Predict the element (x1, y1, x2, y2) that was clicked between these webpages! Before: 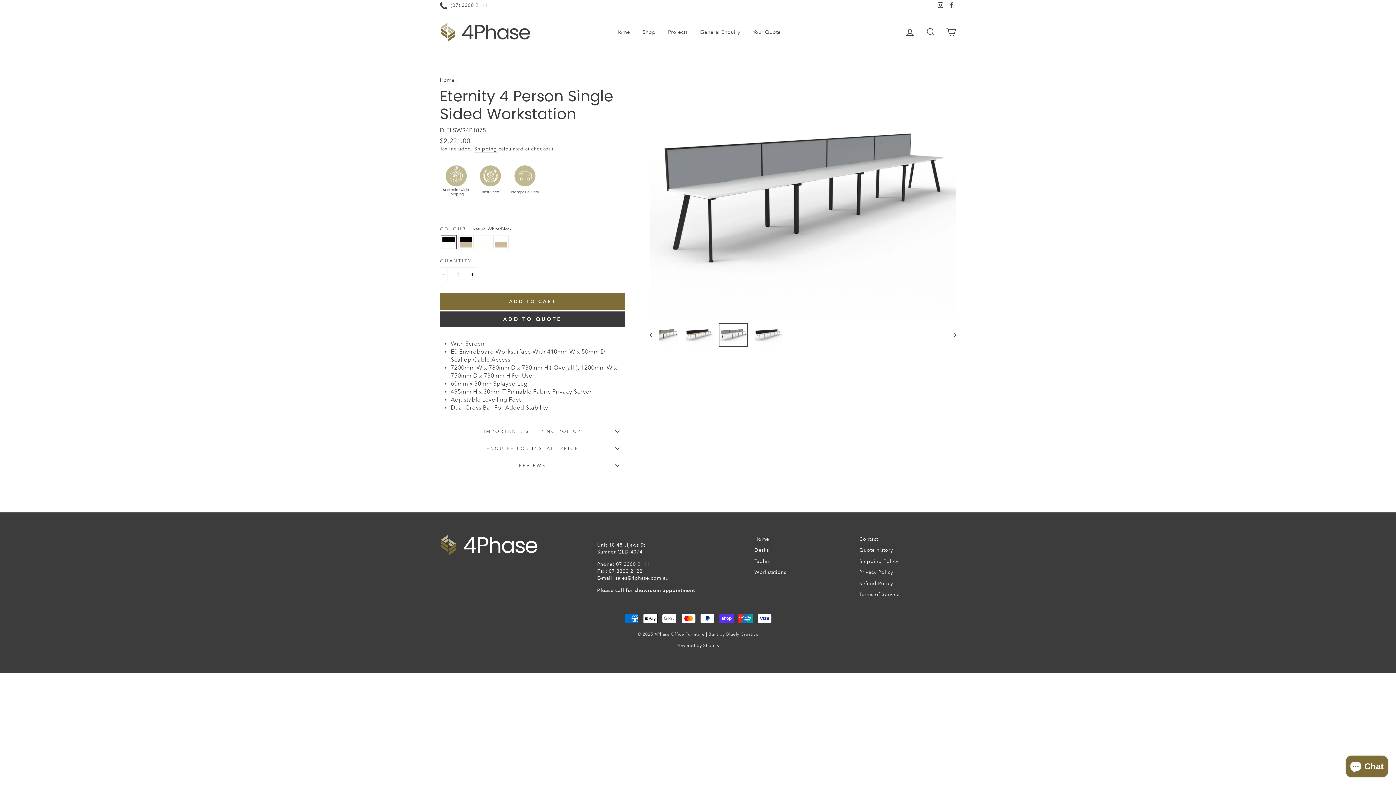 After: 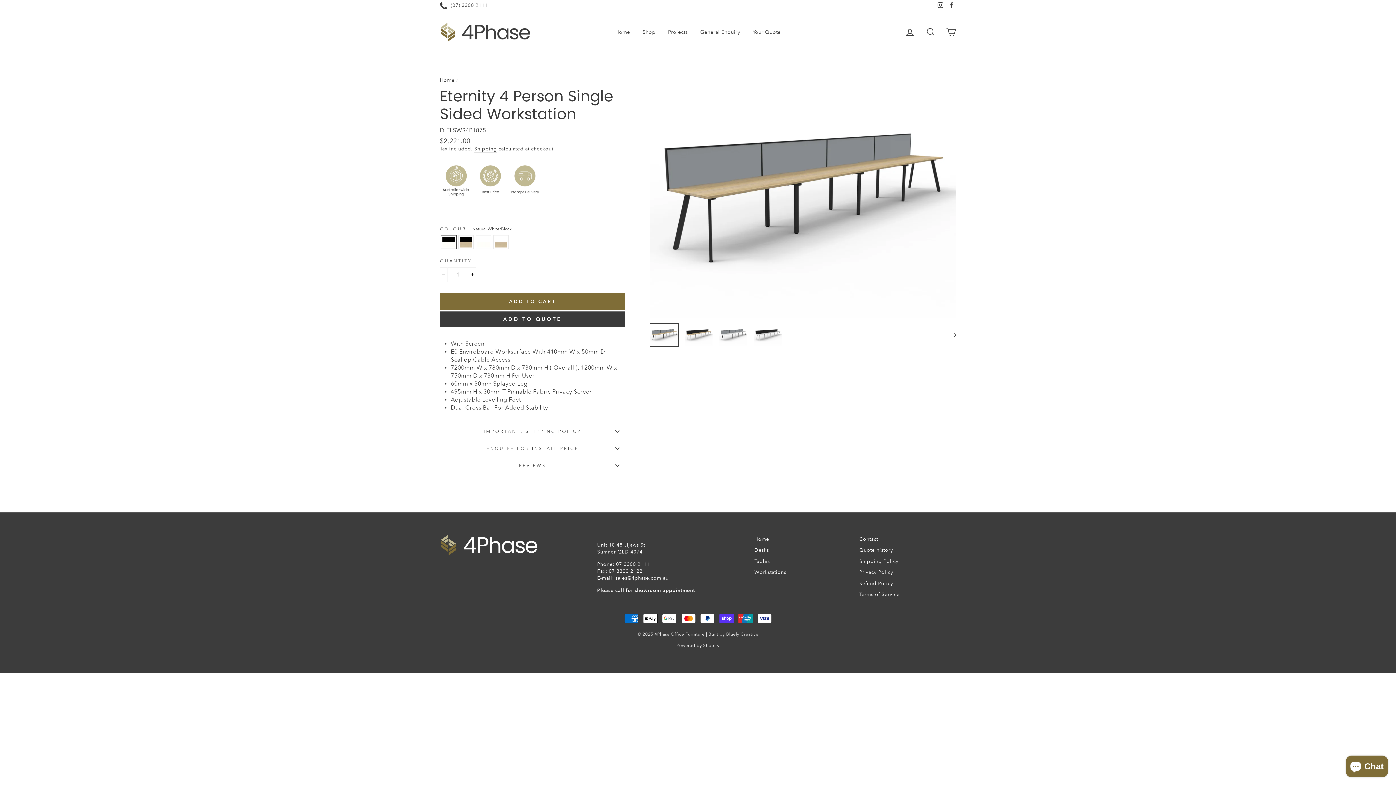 Action: bbox: (650, 323, 678, 346)